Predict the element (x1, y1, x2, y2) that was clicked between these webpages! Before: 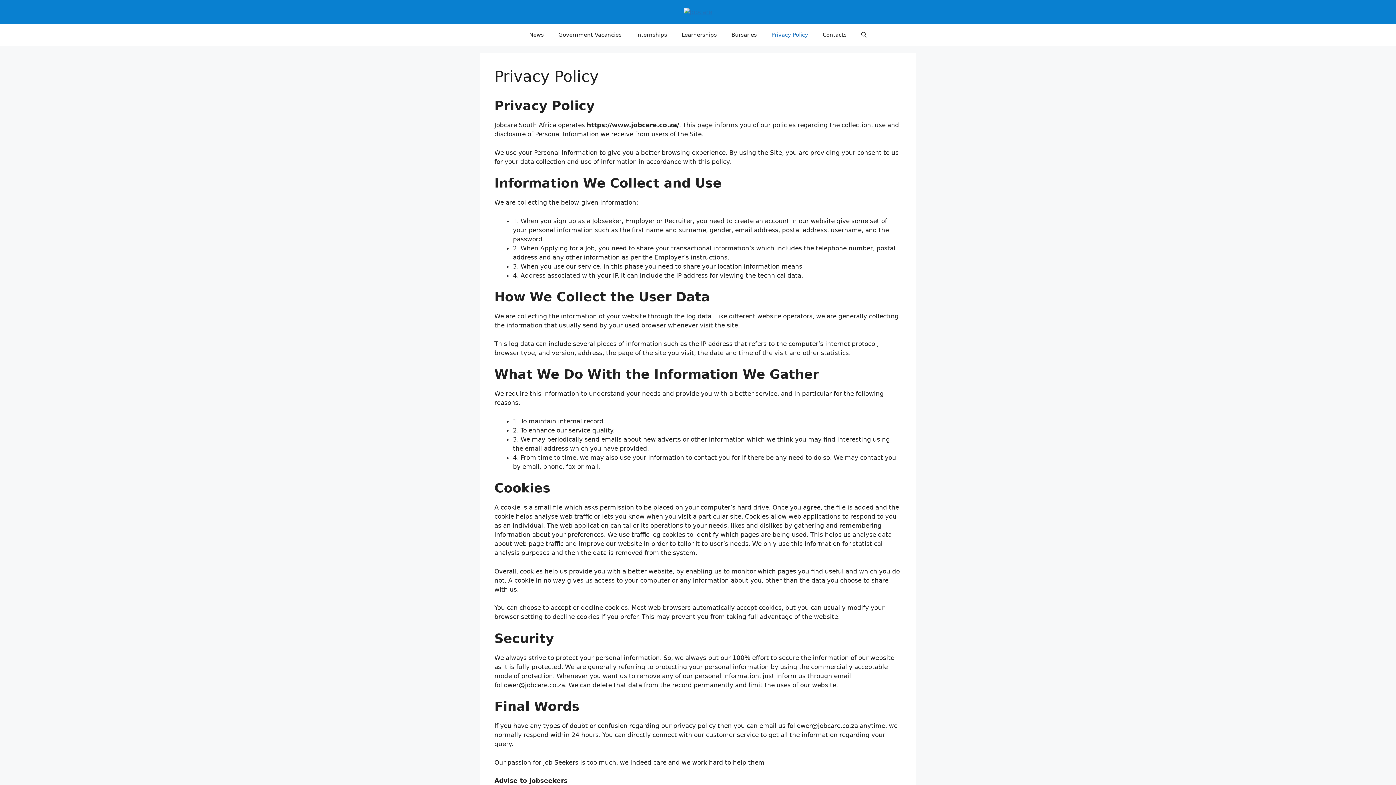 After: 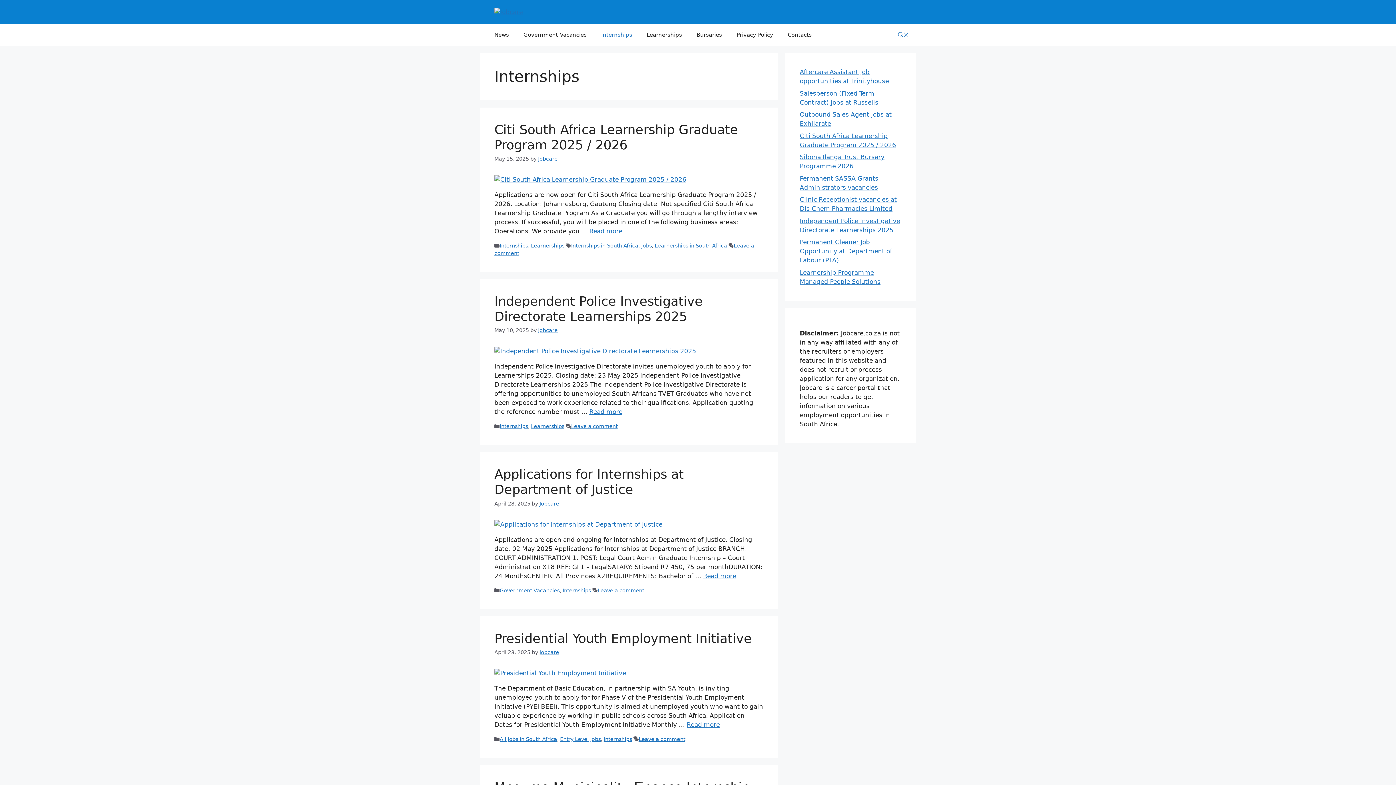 Action: bbox: (629, 24, 674, 45) label: Internships